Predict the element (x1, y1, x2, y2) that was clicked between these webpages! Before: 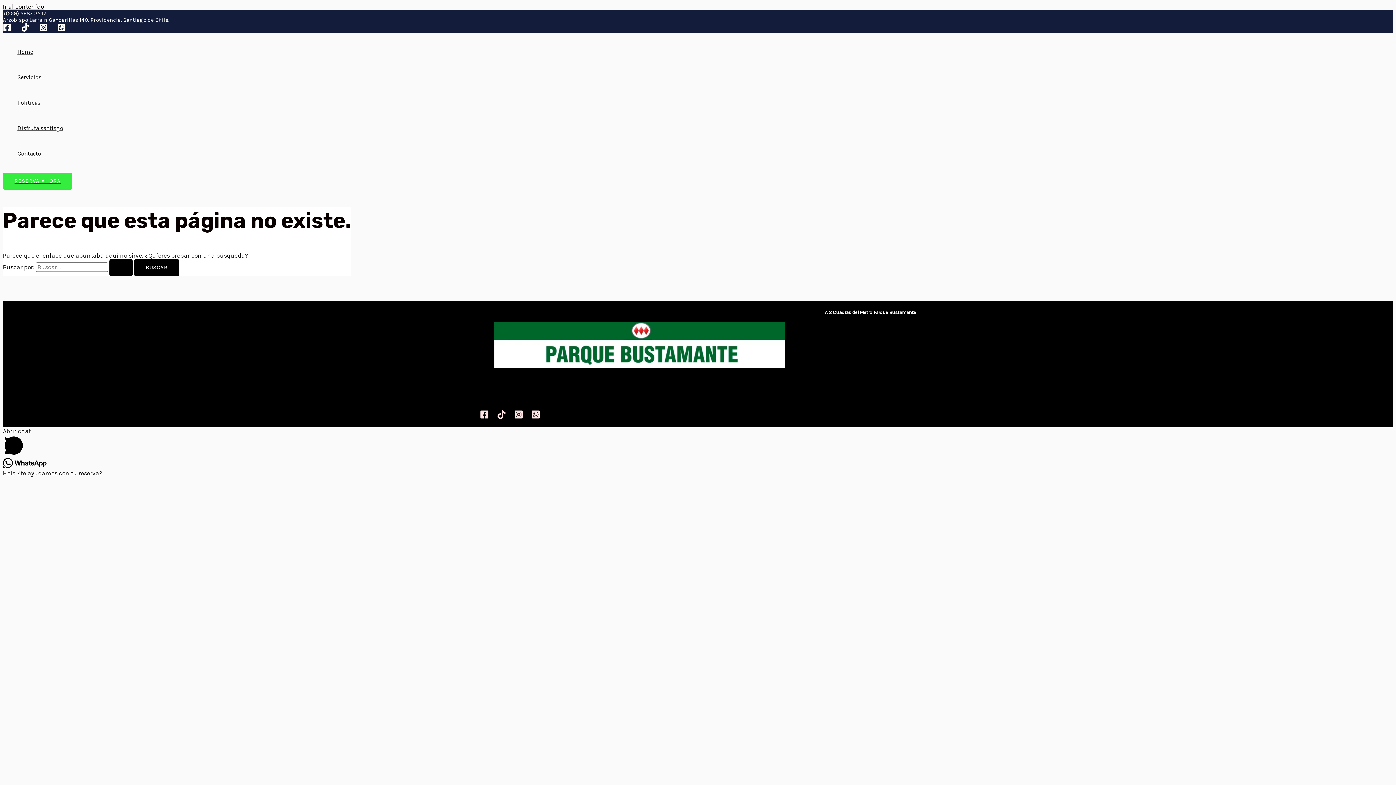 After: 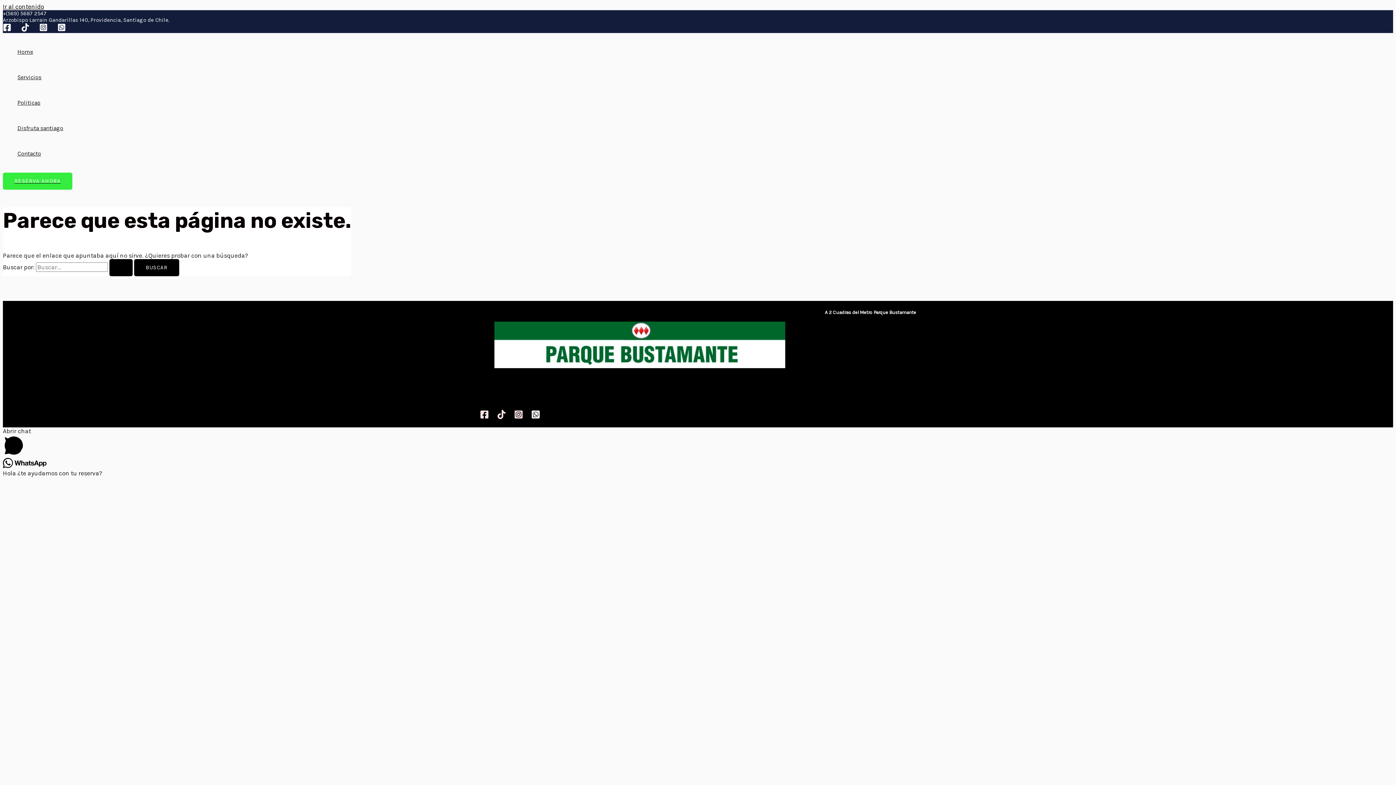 Action: label: Whatsaap bbox: (531, 413, 540, 420)